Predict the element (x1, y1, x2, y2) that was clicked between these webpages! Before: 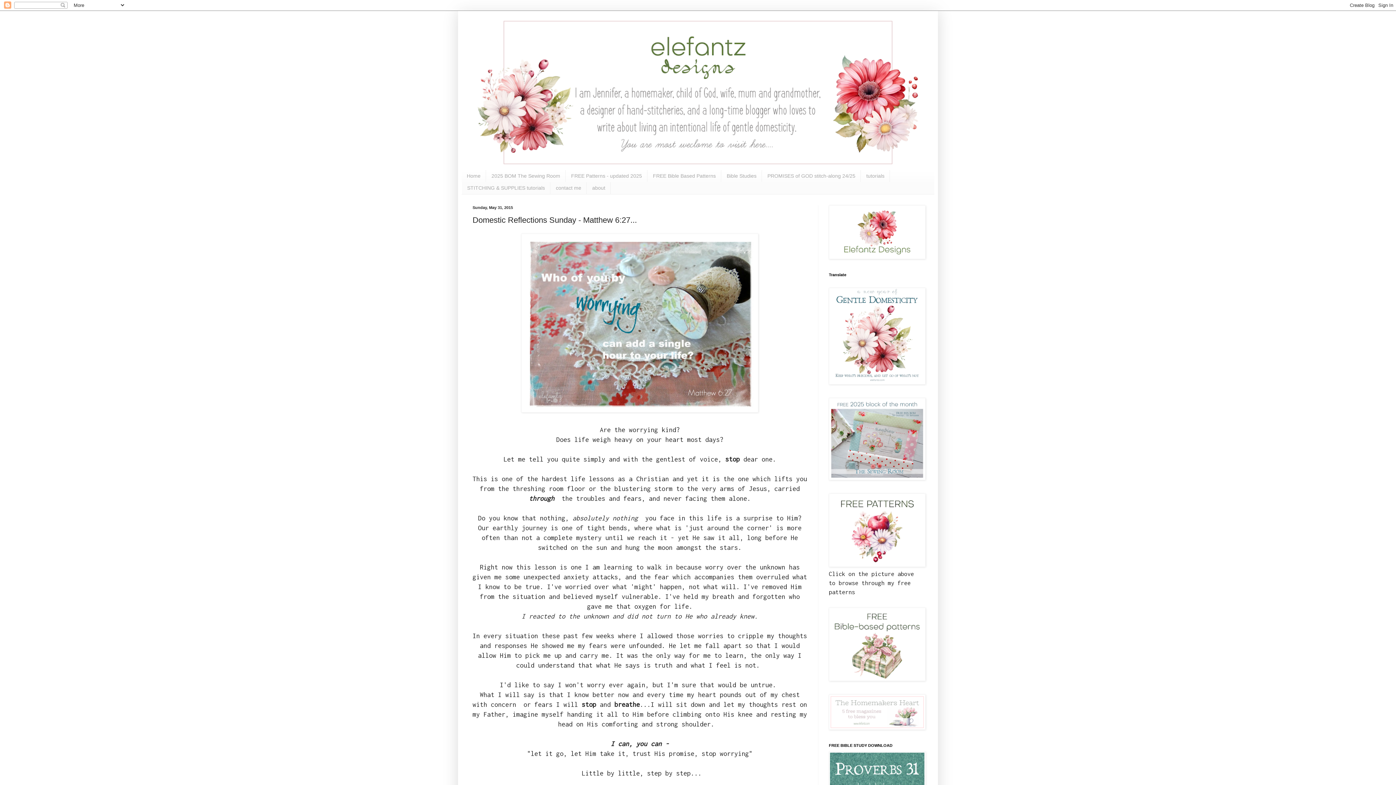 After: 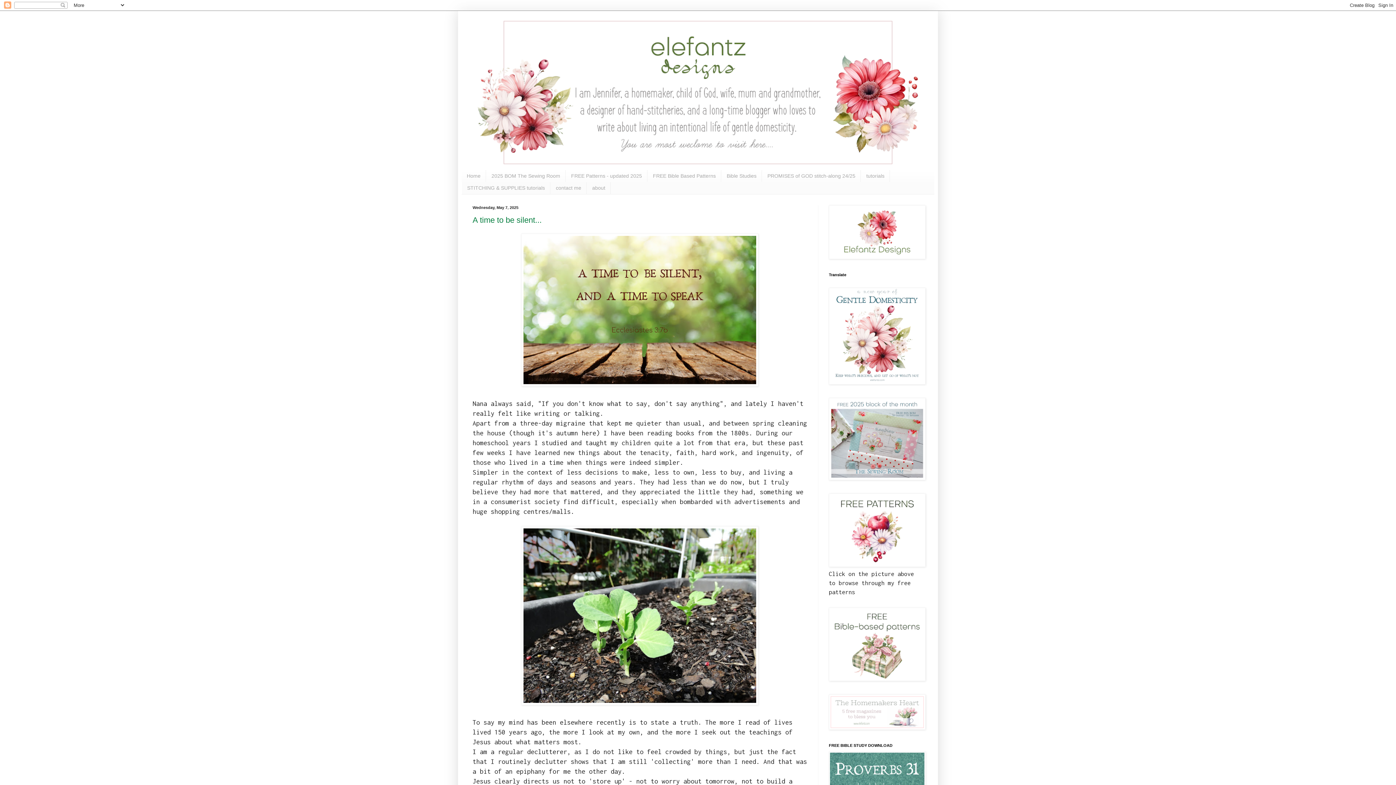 Action: bbox: (461, 14, 934, 170)